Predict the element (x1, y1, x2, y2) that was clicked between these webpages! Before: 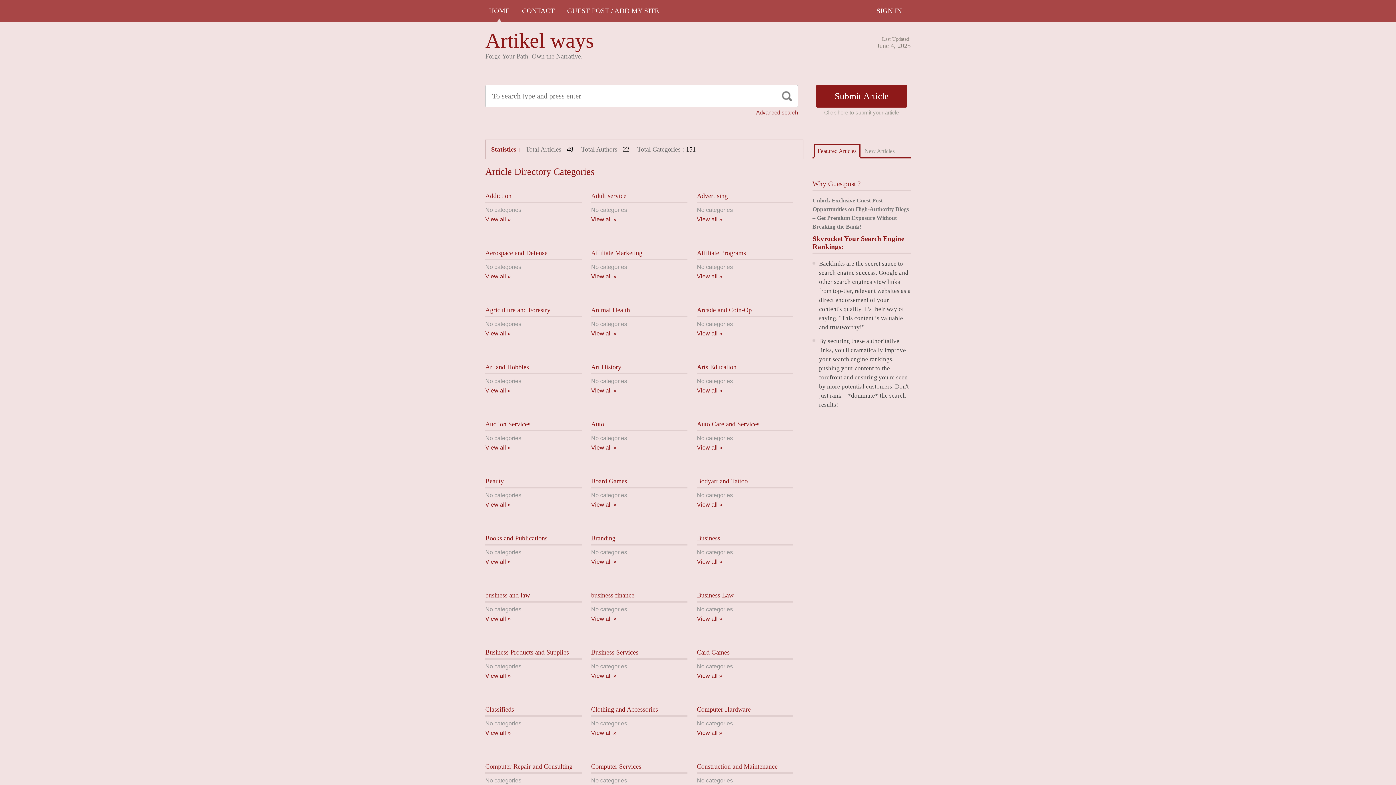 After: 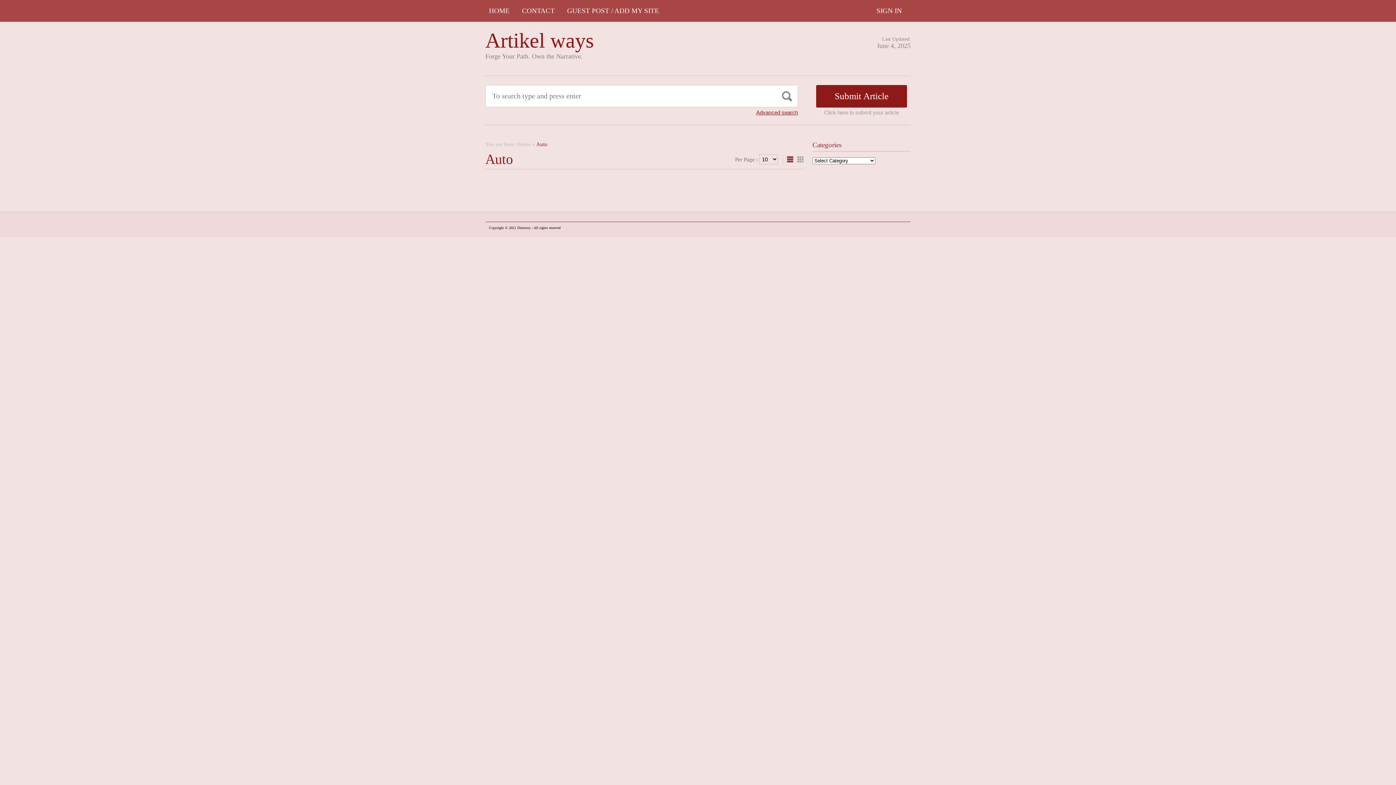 Action: bbox: (591, 444, 616, 450) label: View all »